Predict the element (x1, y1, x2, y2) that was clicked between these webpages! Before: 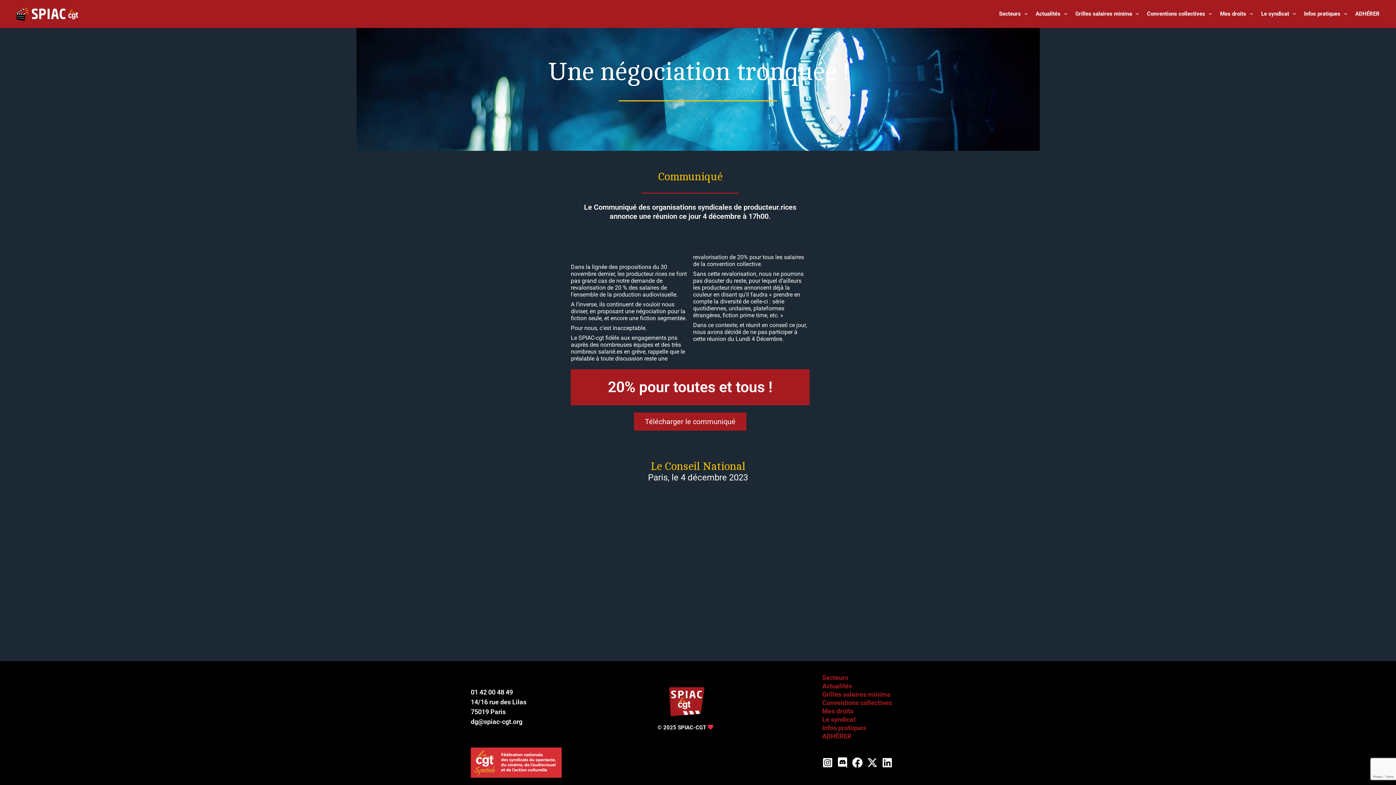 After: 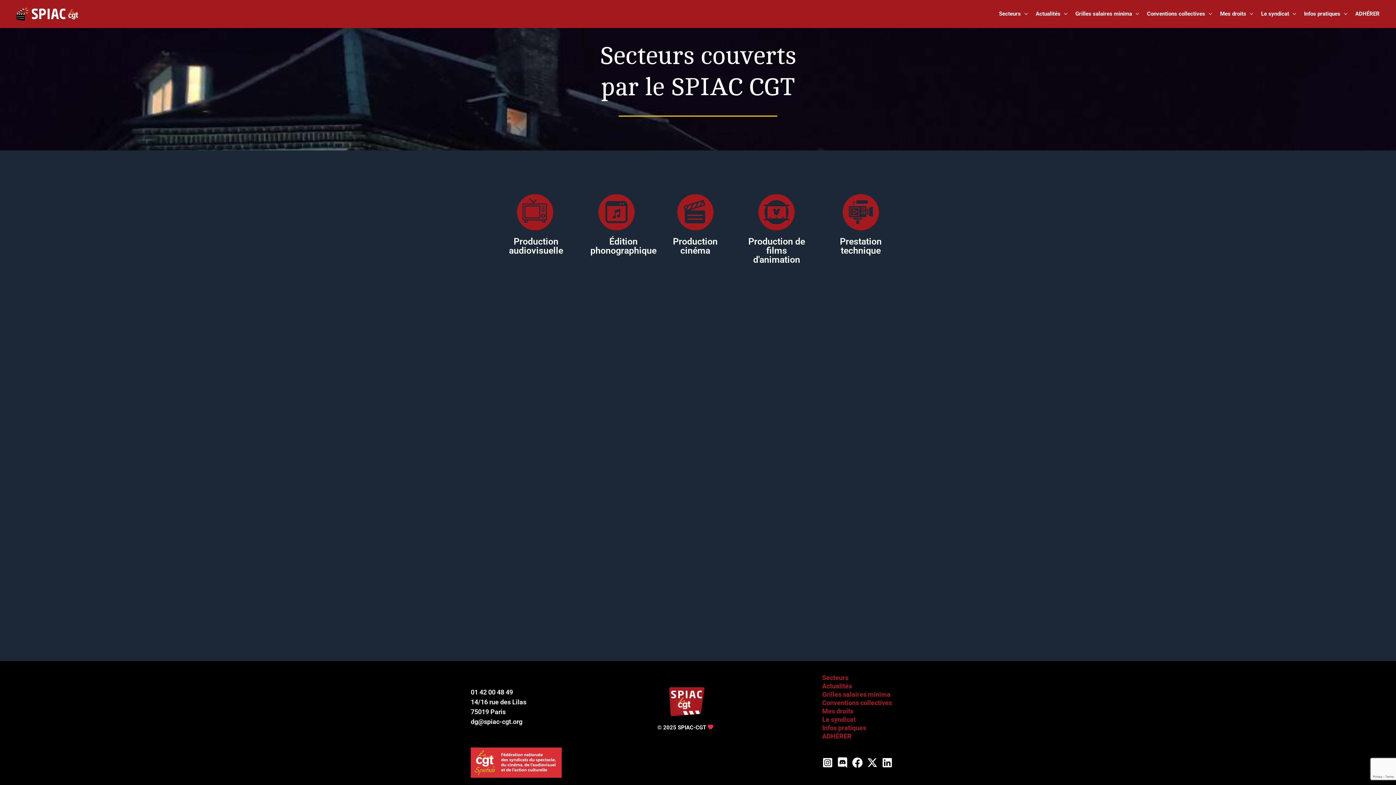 Action: bbox: (822, 673, 848, 682) label: Secteurs